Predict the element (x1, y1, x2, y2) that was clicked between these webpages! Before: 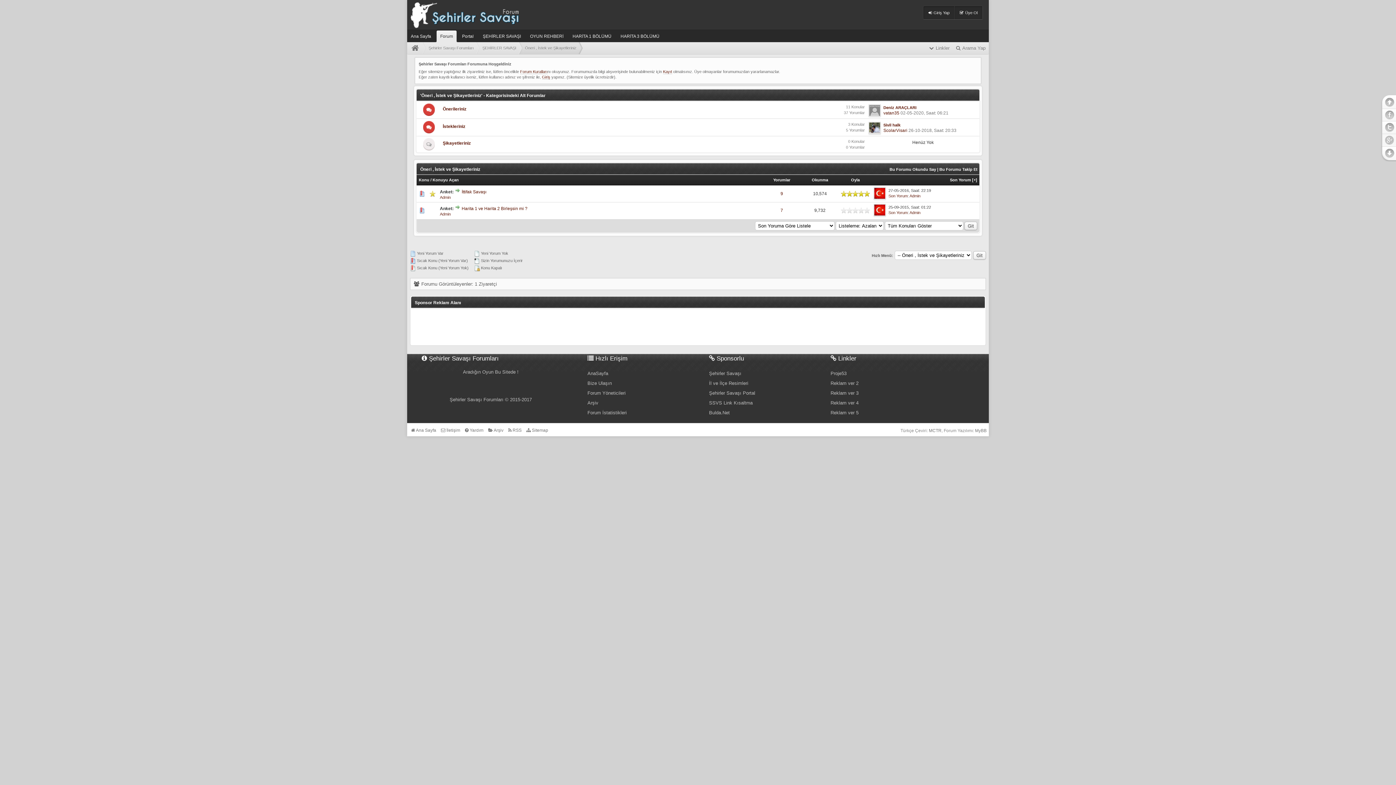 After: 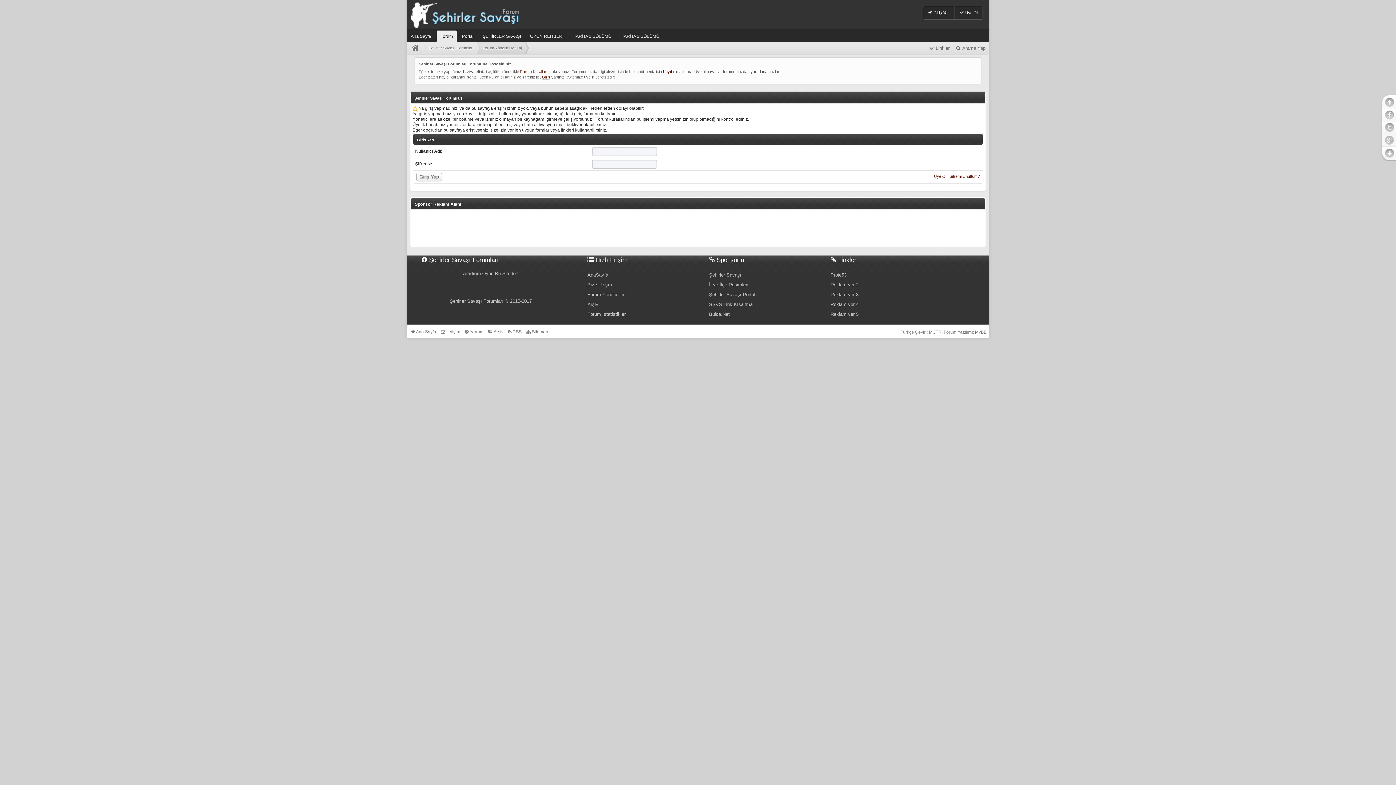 Action: bbox: (883, 110, 899, 115) label: vatan35